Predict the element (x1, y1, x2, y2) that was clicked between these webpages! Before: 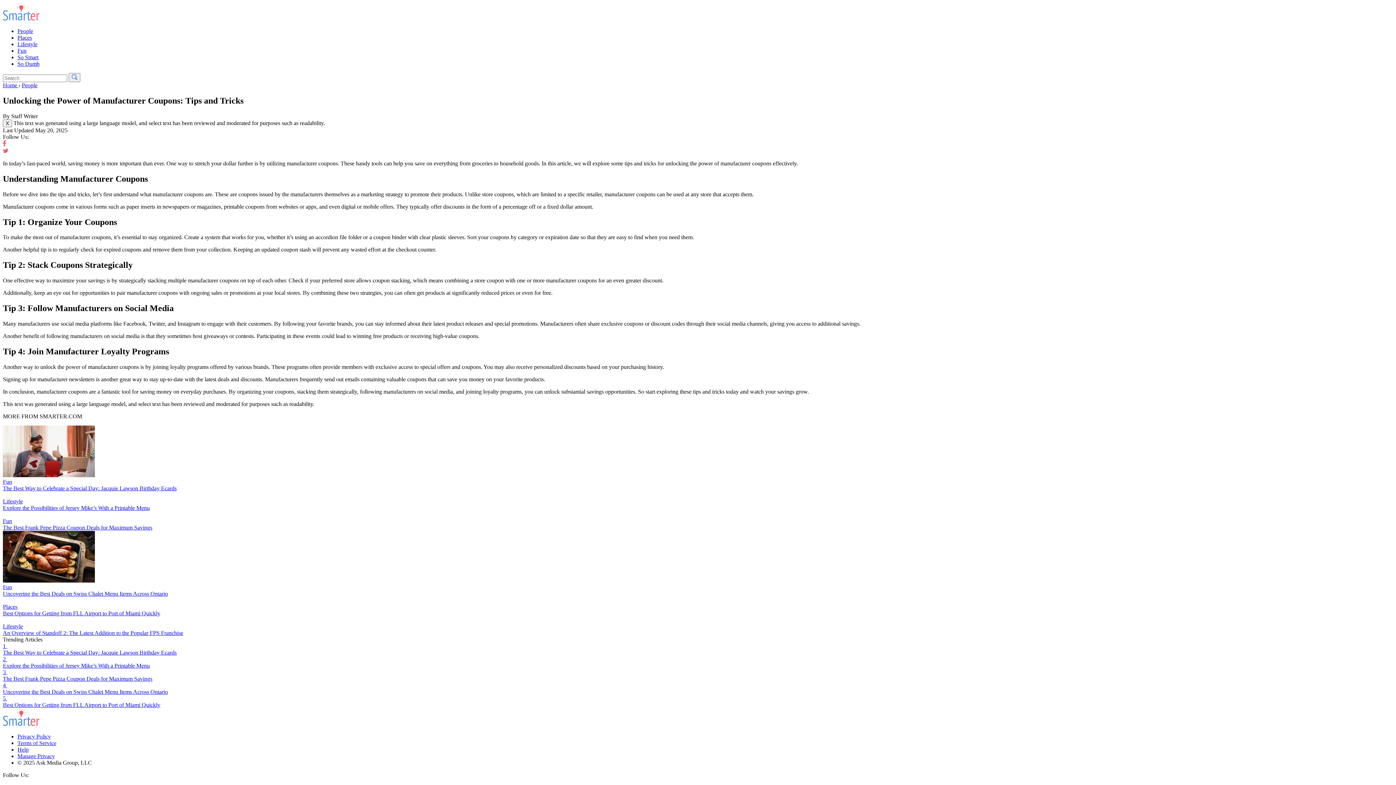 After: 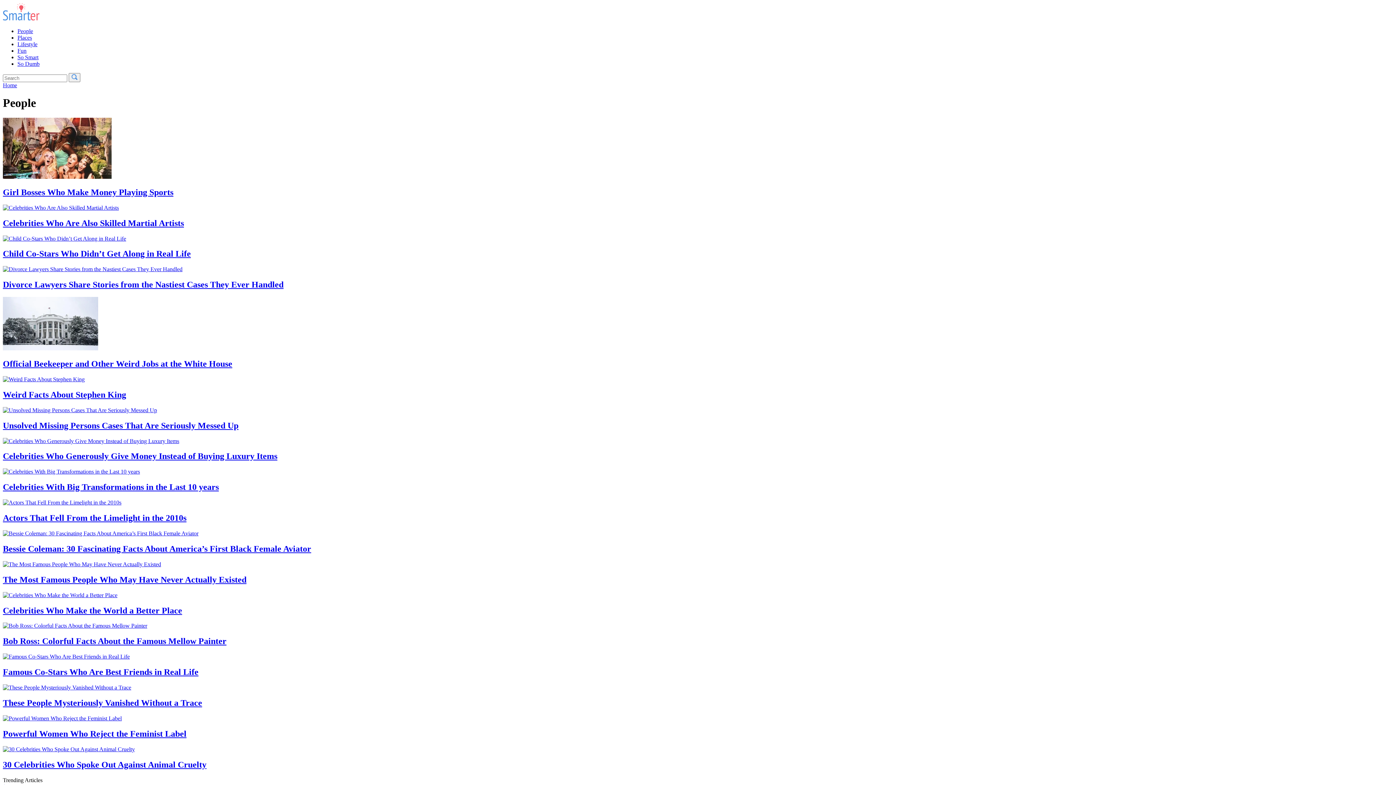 Action: bbox: (21, 82, 37, 88) label: People